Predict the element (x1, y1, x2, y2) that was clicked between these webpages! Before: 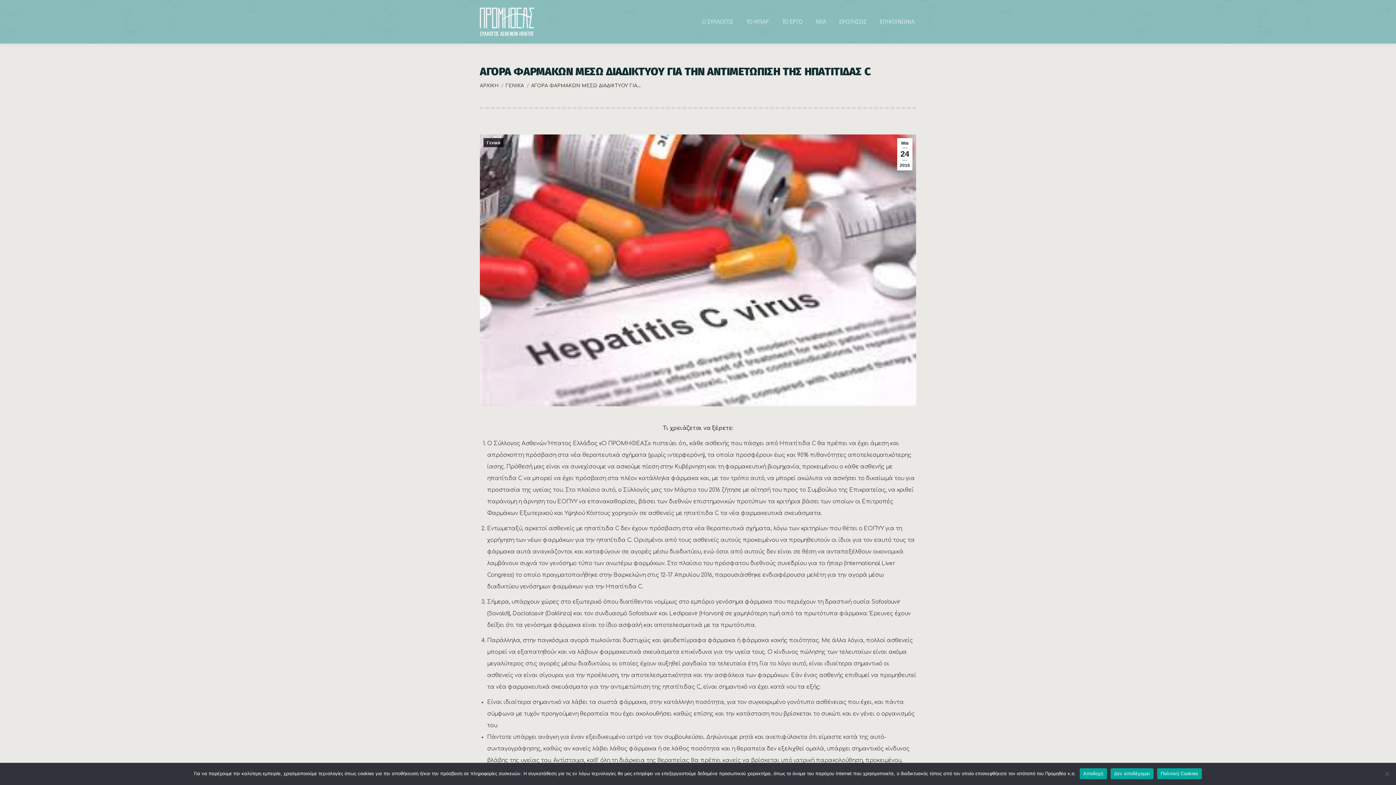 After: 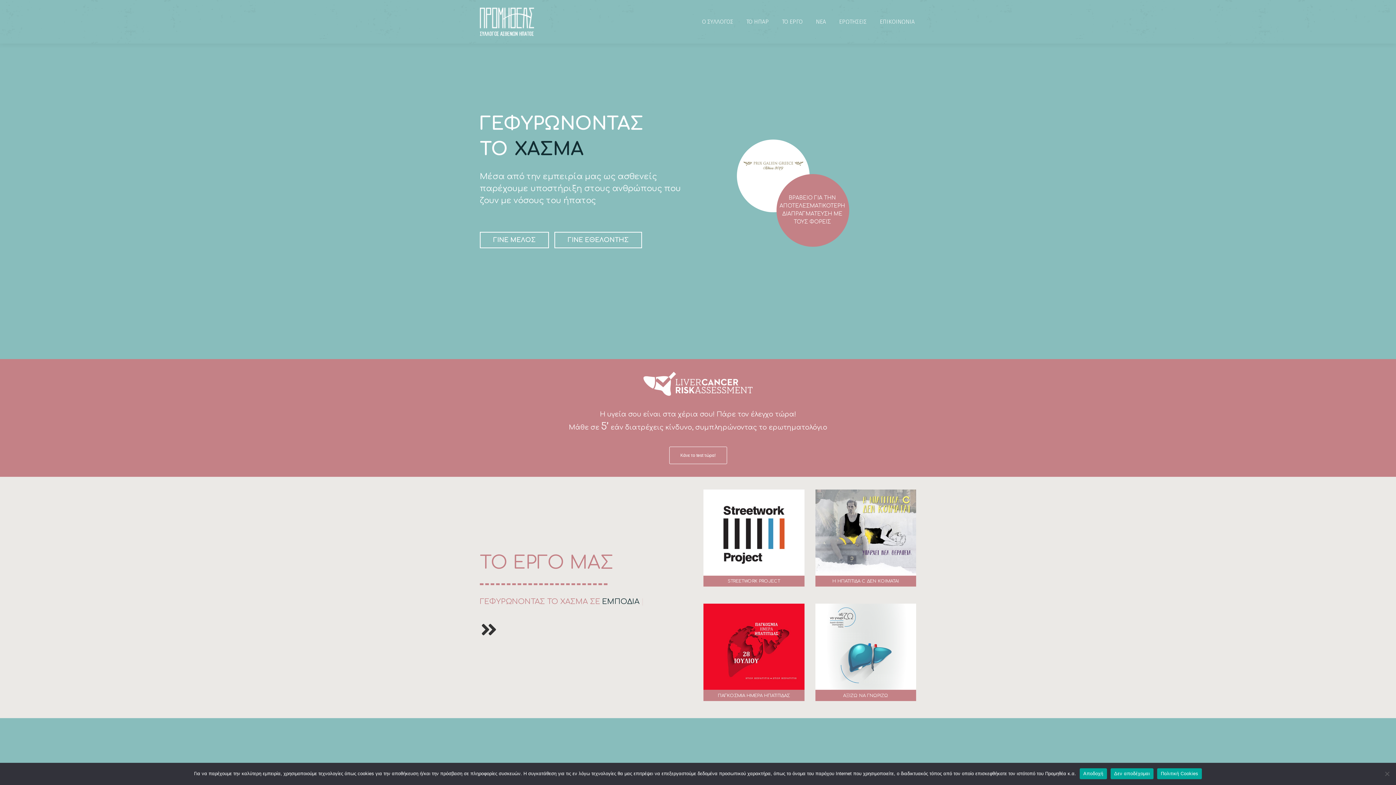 Action: label: ΑΡΧΙΚΗ bbox: (480, 83, 498, 88)